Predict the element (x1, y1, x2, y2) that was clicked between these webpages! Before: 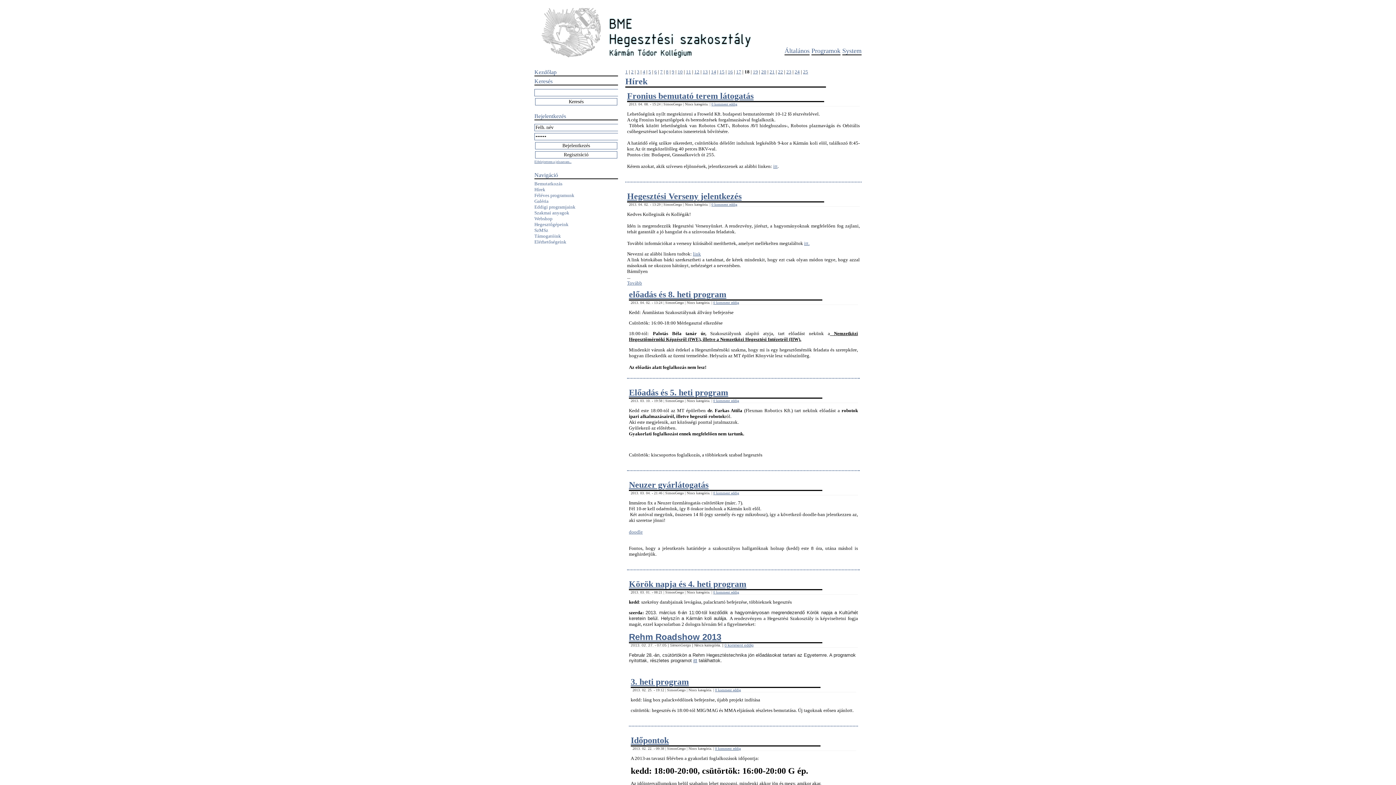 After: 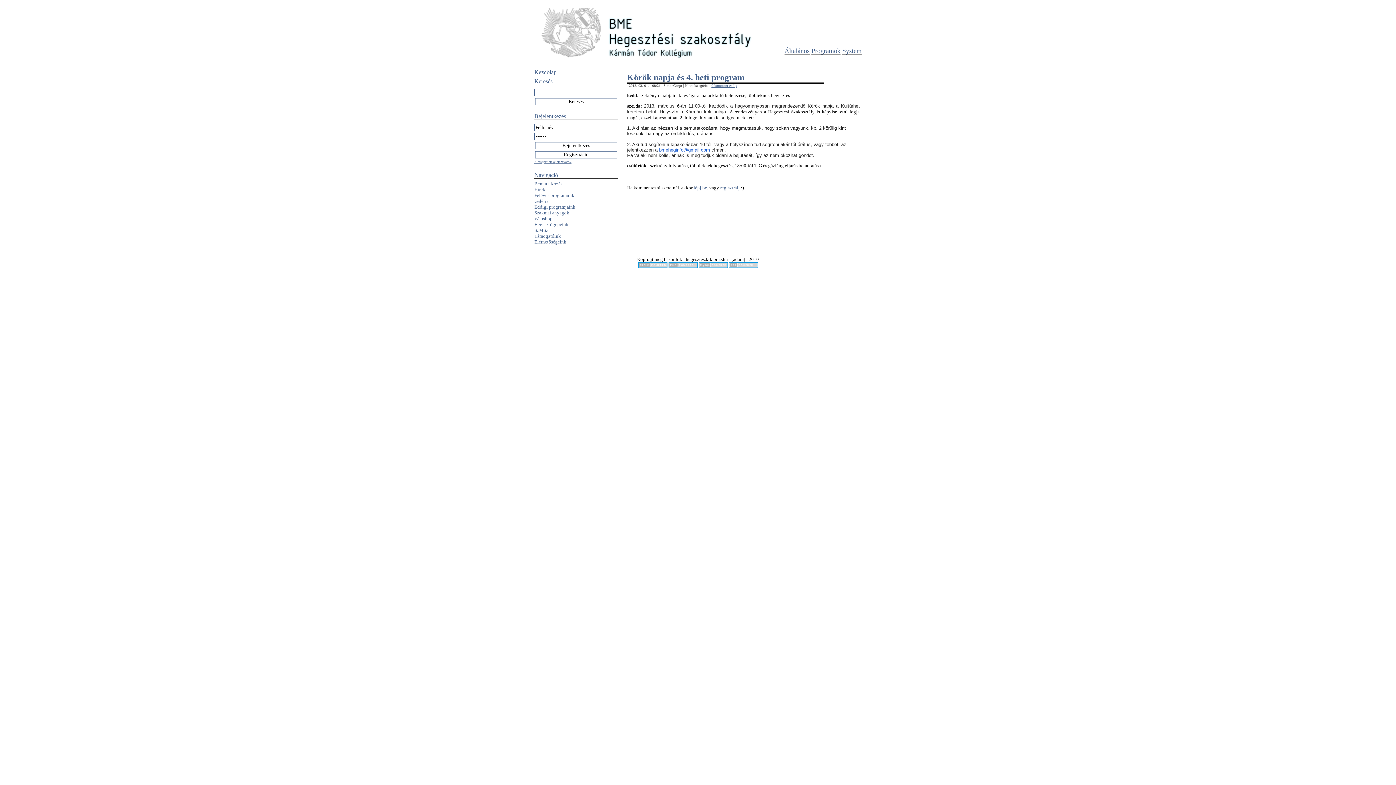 Action: label: 0 komment eddig bbox: (713, 590, 739, 594)